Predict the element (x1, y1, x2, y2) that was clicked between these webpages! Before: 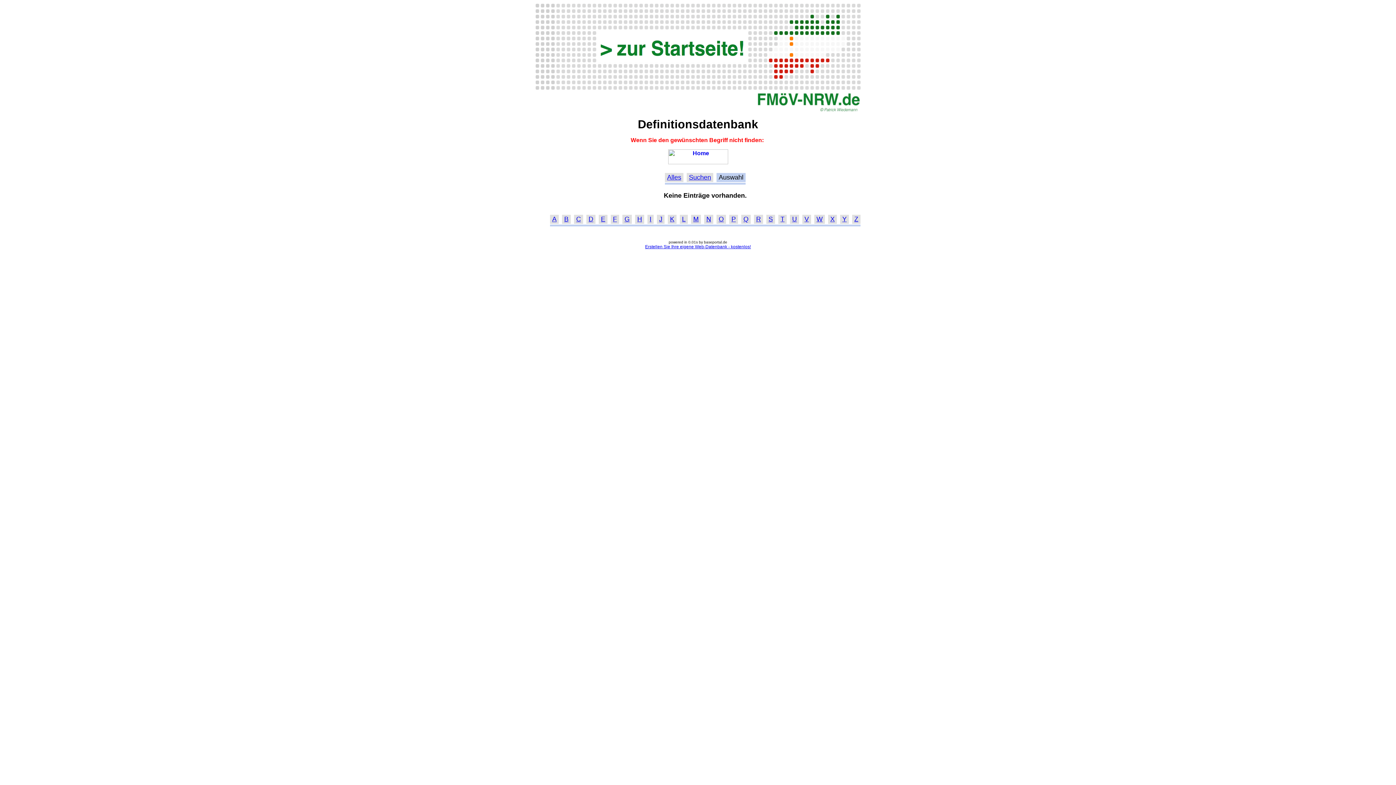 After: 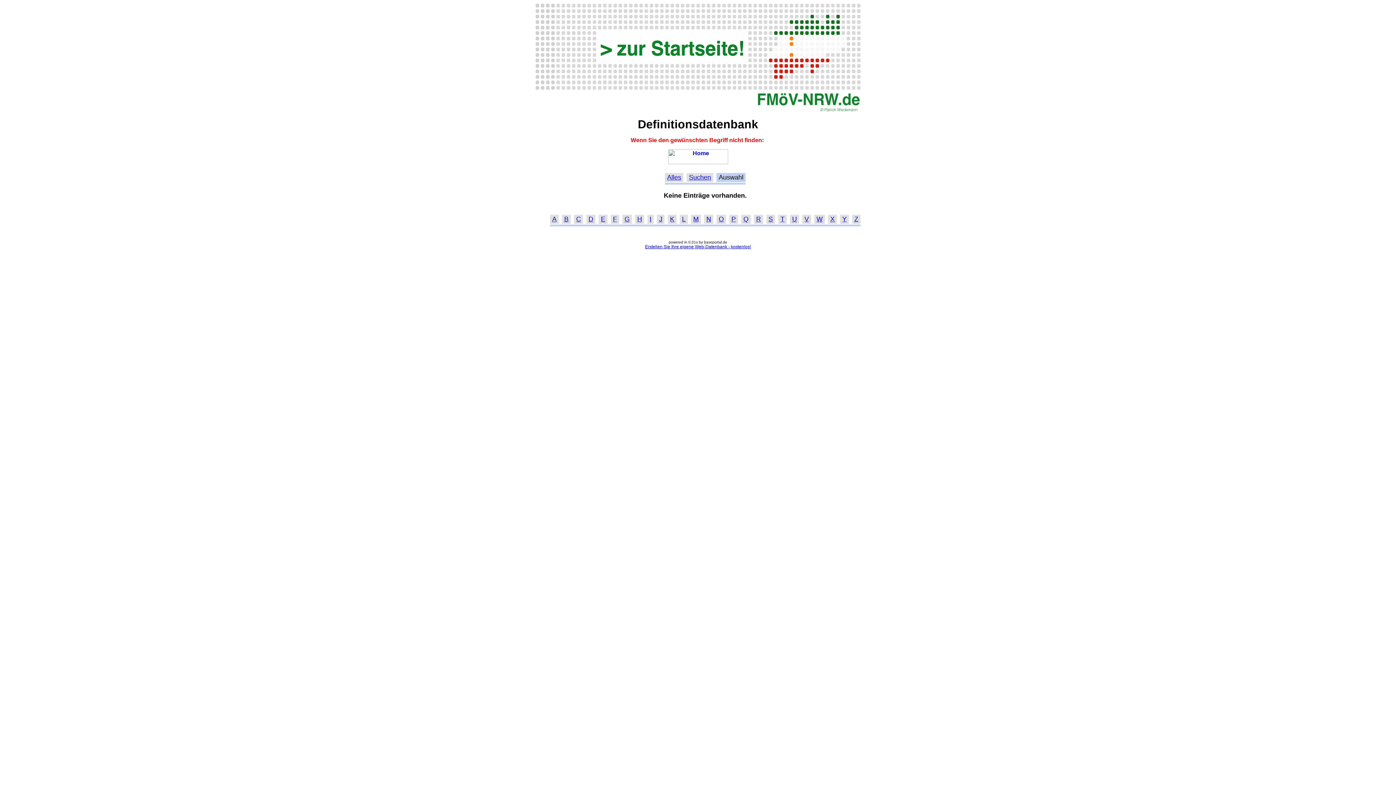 Action: bbox: (668, 159, 728, 165)